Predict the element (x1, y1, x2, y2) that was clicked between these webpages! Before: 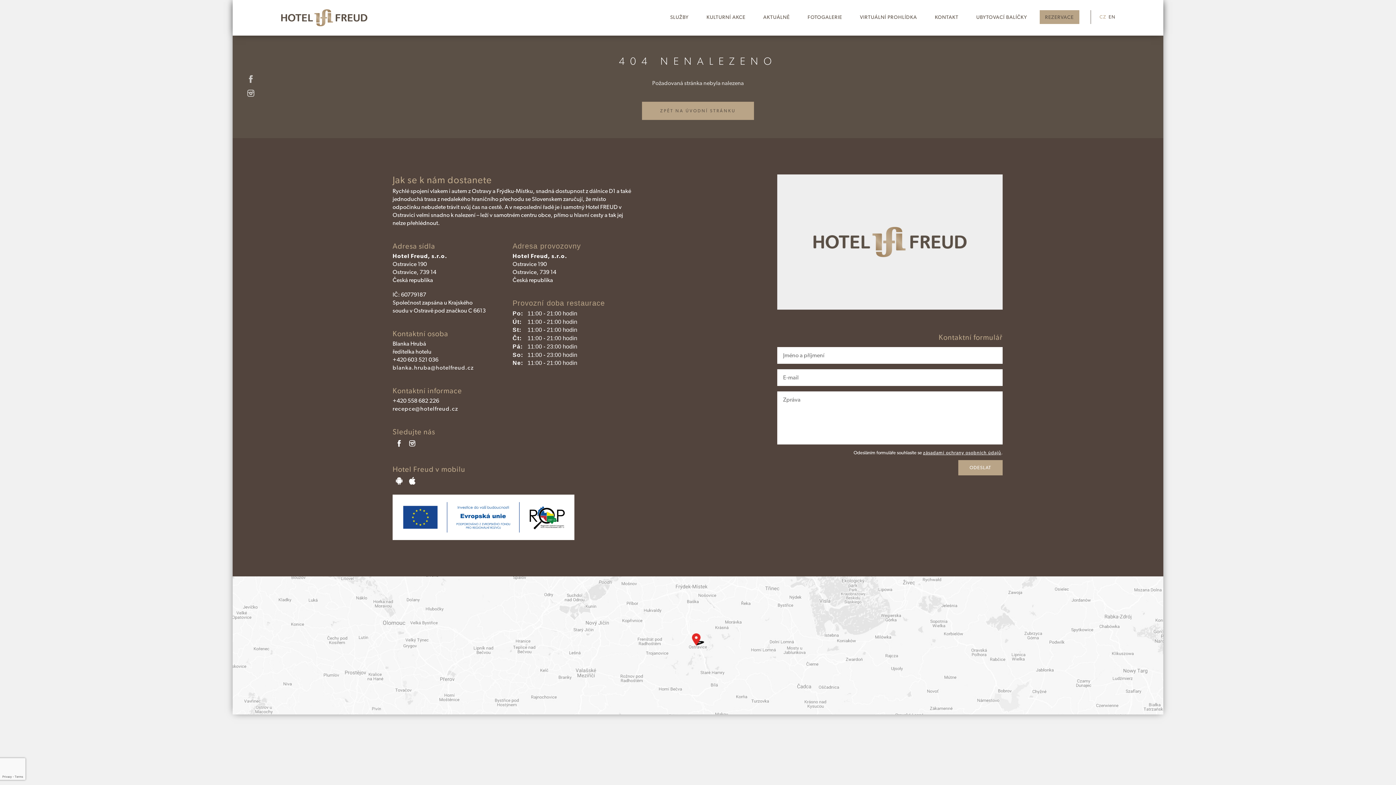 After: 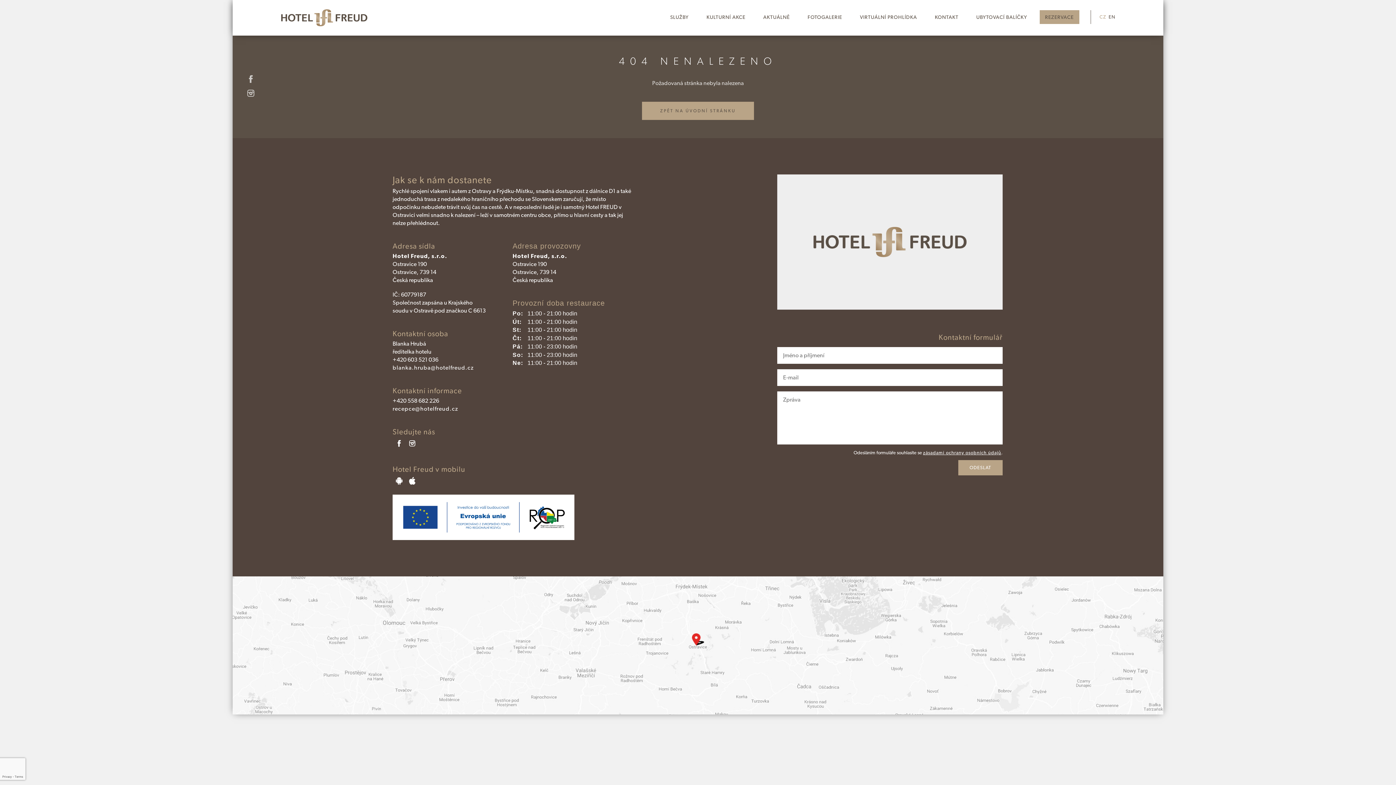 Action: label: CZ bbox: (1099, 10, 1106, 23)